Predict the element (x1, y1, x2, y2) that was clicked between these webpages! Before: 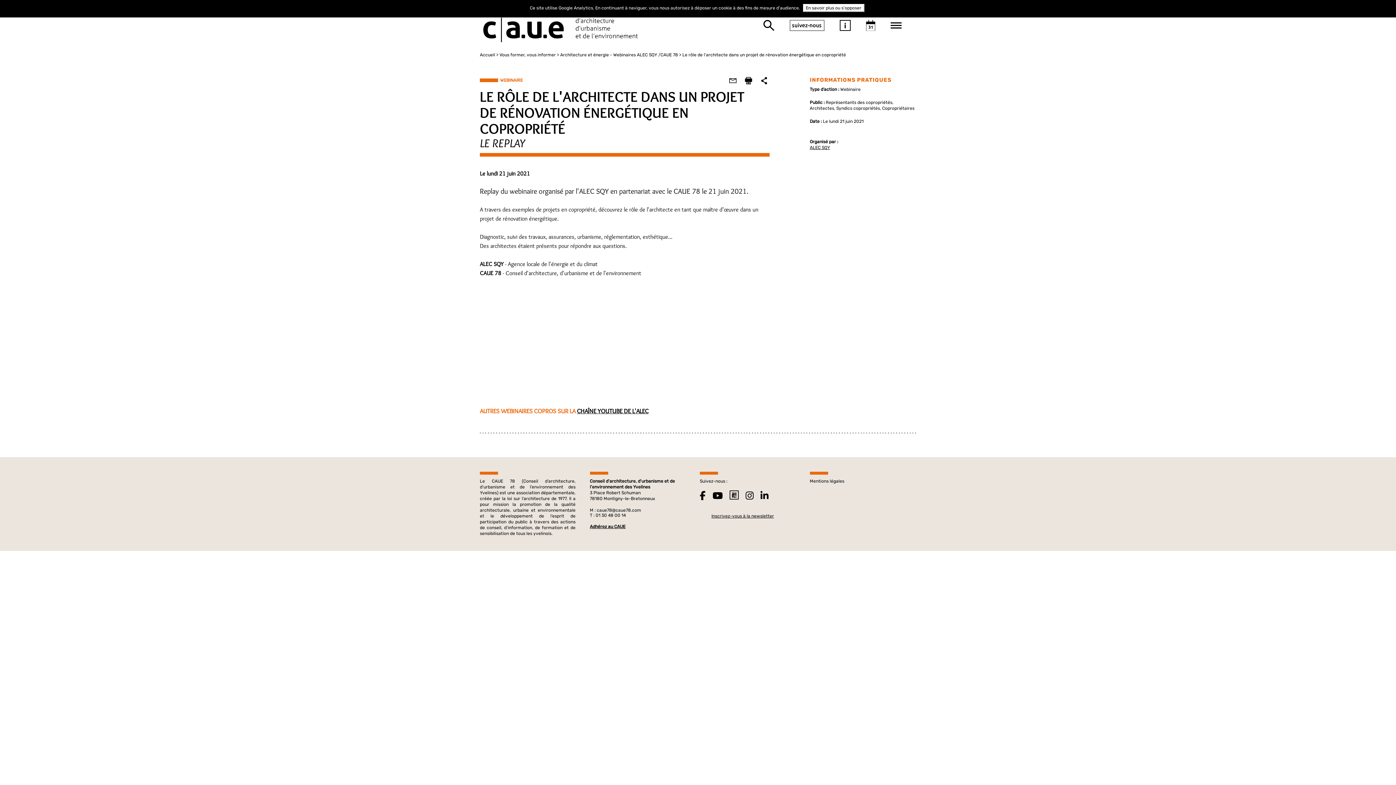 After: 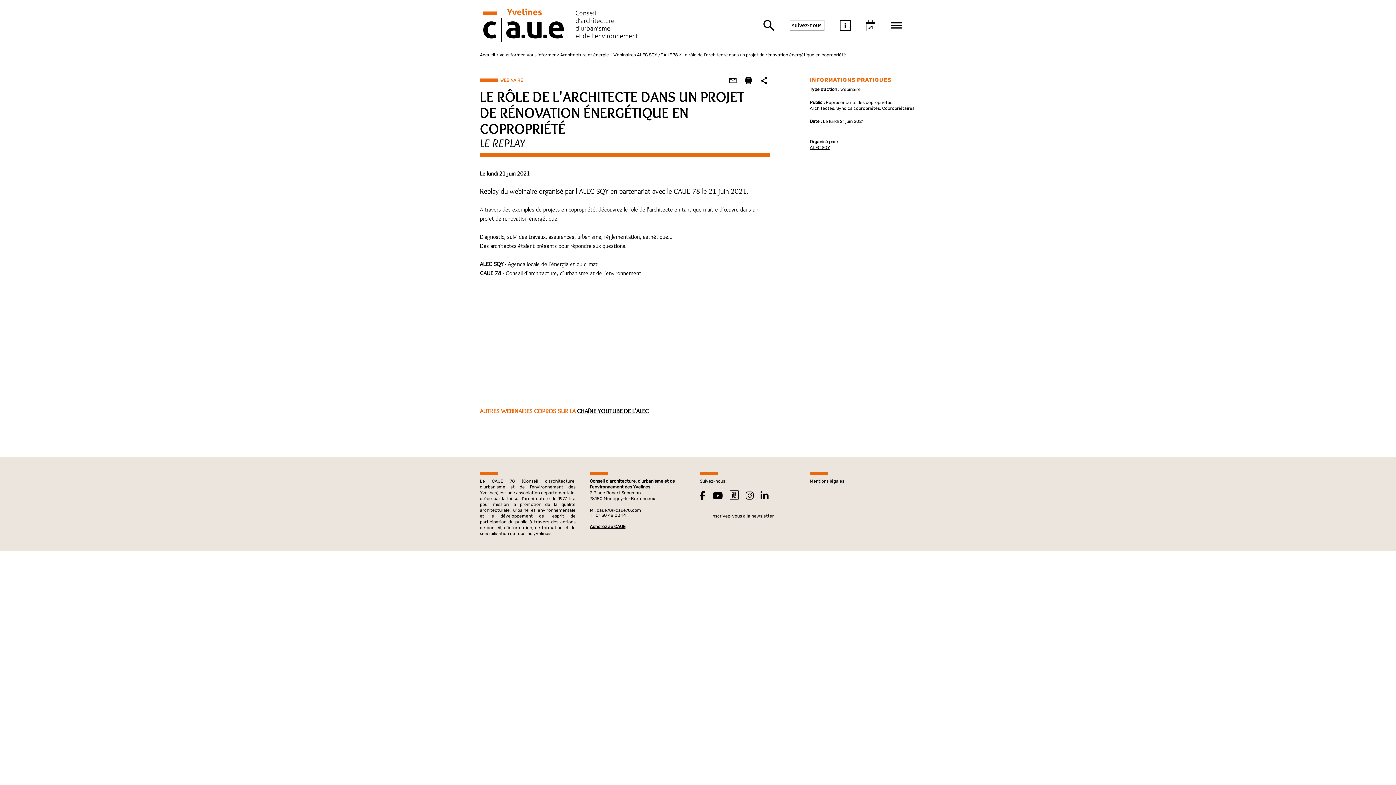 Action: label: caue78@caue78.com bbox: (596, 507, 641, 513)